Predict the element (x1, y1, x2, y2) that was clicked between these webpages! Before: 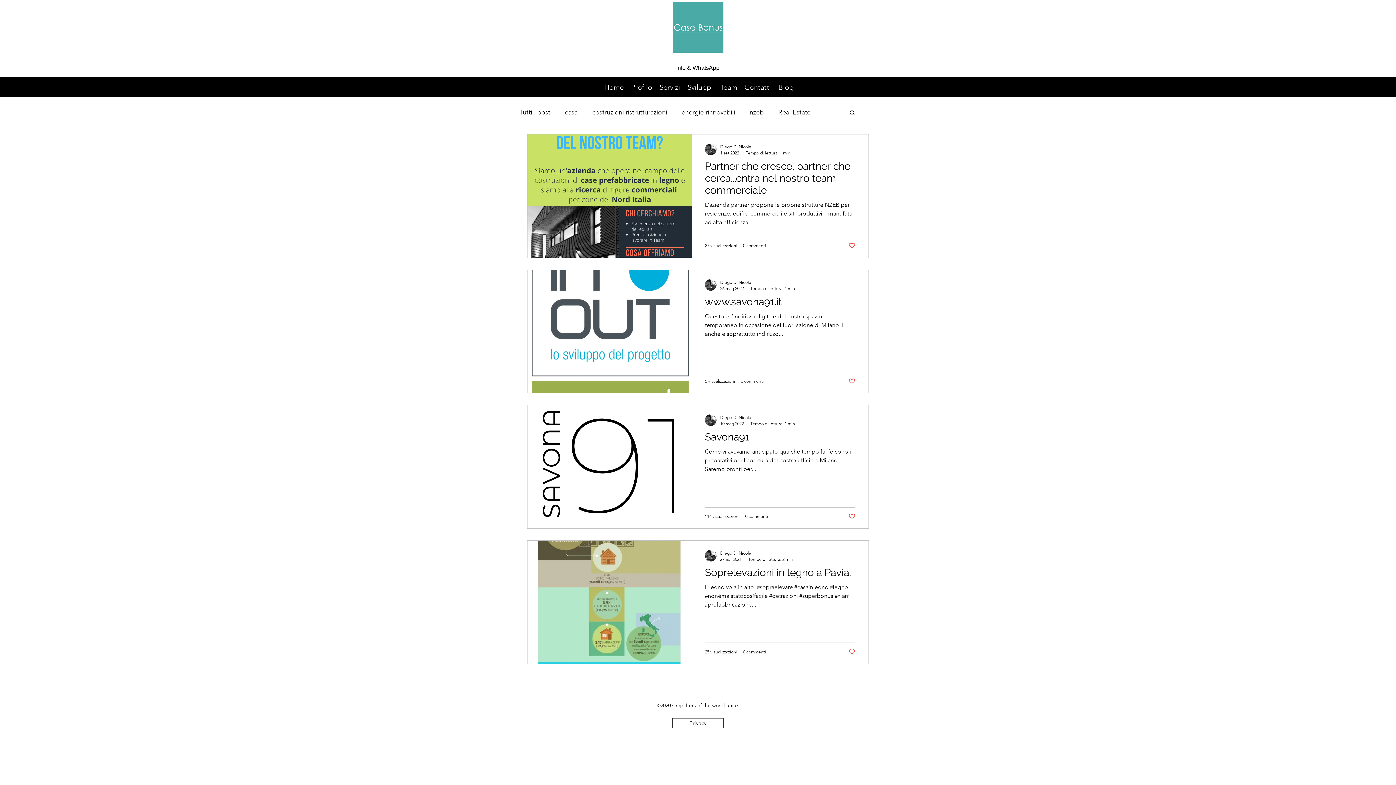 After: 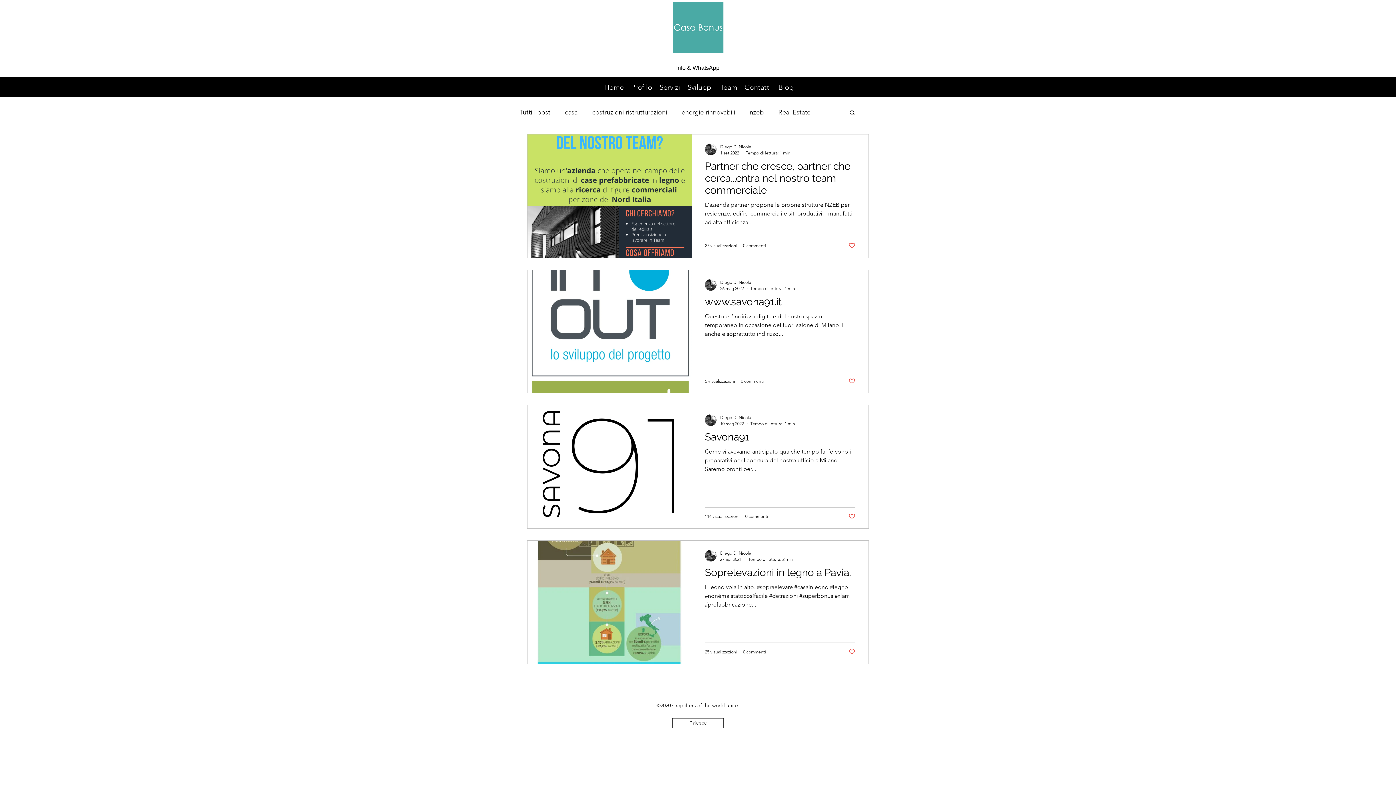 Action: label: like-button.aria-label.like bbox: (848, 513, 855, 520)